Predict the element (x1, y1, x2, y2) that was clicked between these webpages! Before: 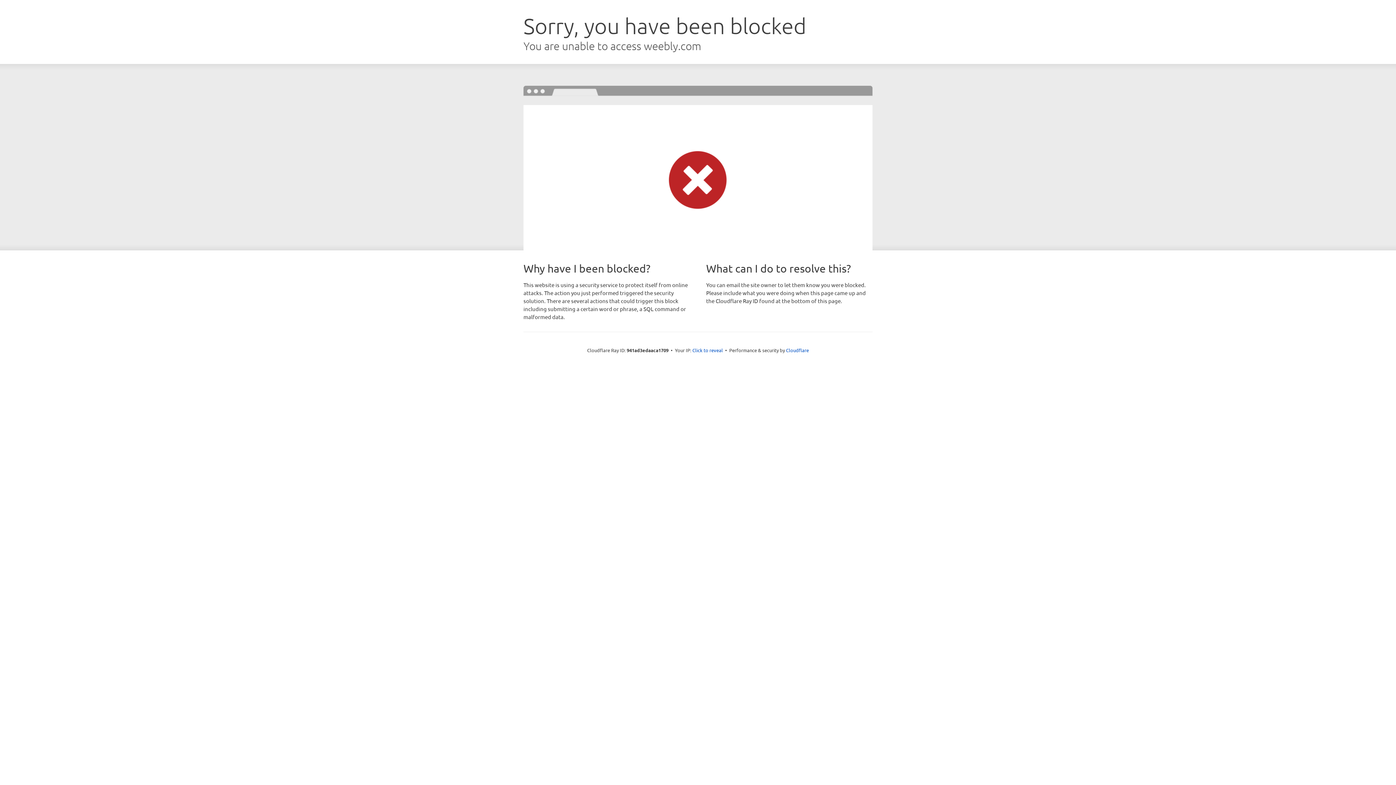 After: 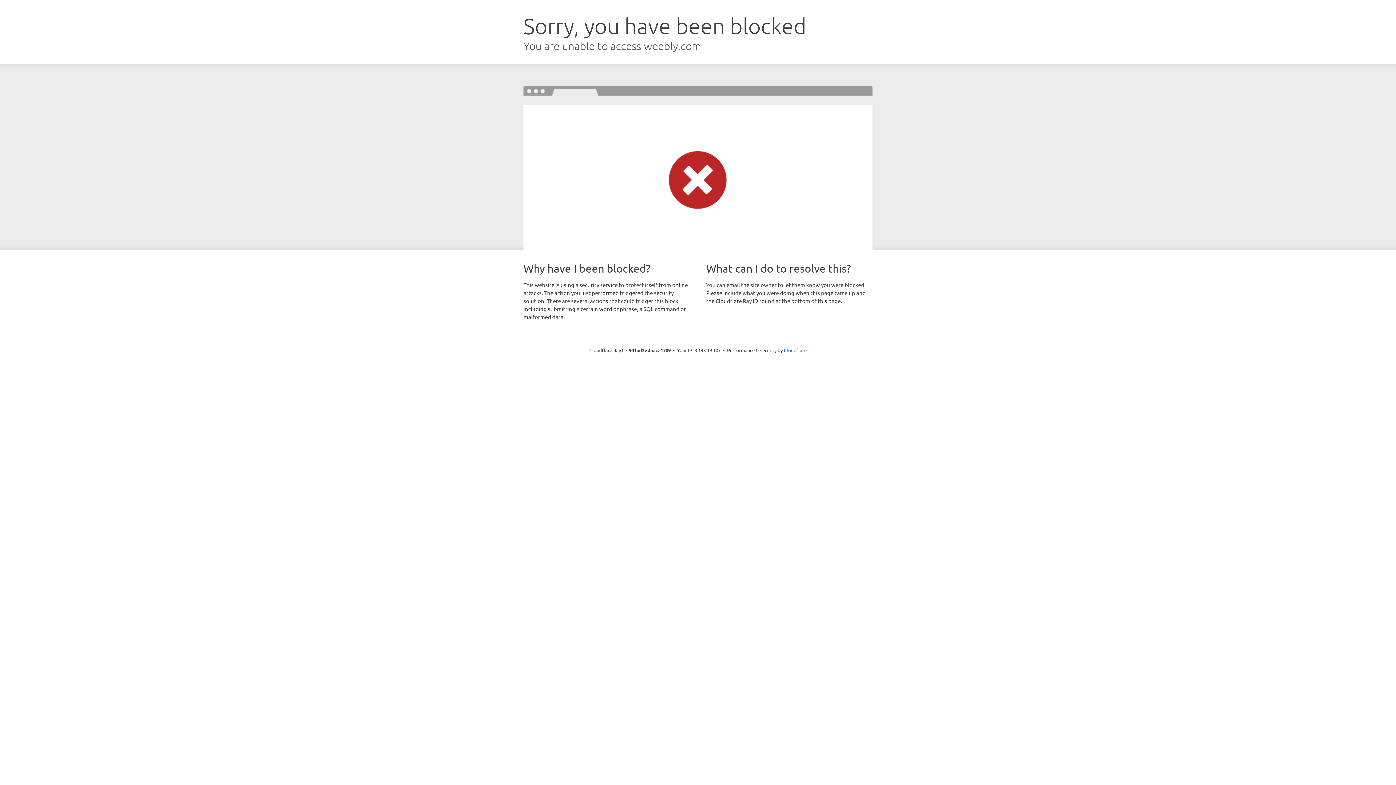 Action: bbox: (692, 346, 723, 353) label: Click to reveal